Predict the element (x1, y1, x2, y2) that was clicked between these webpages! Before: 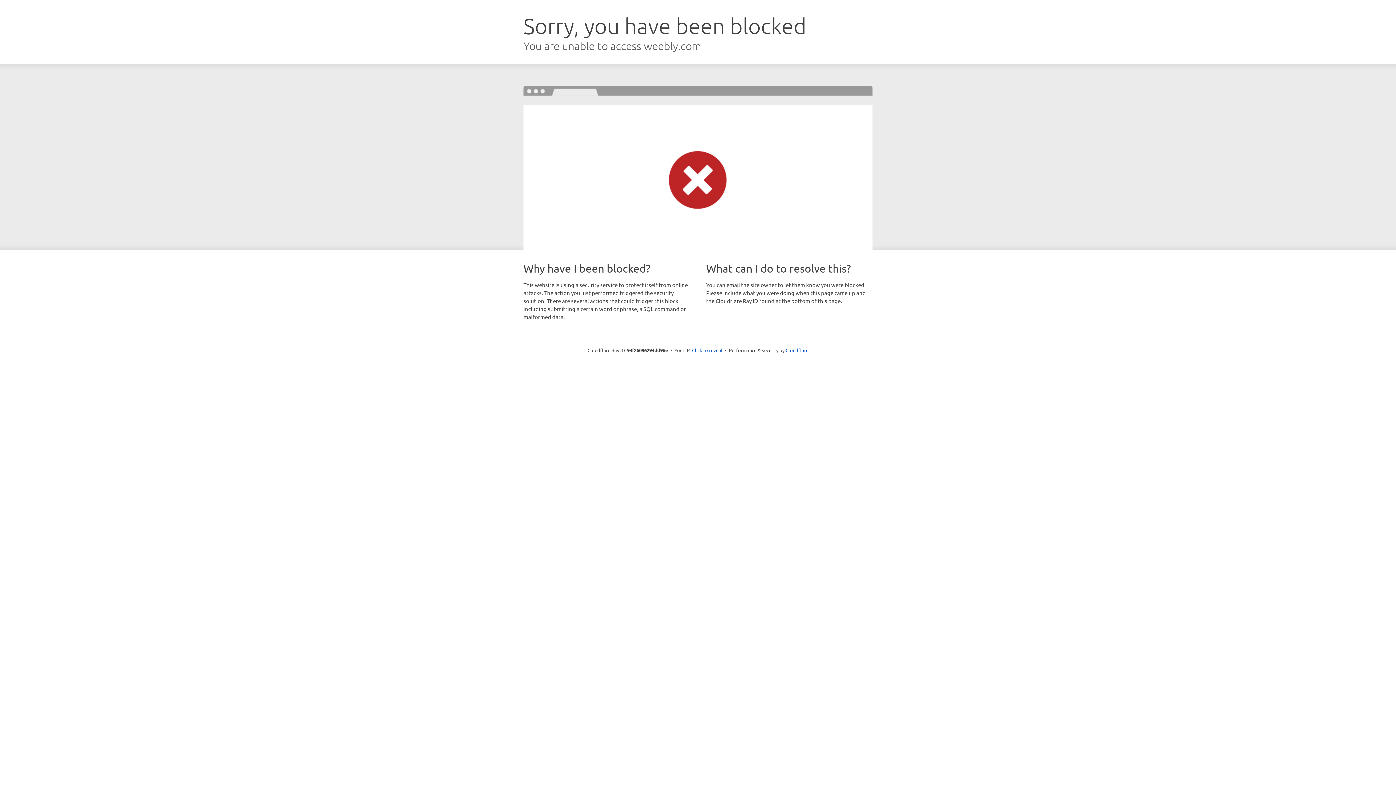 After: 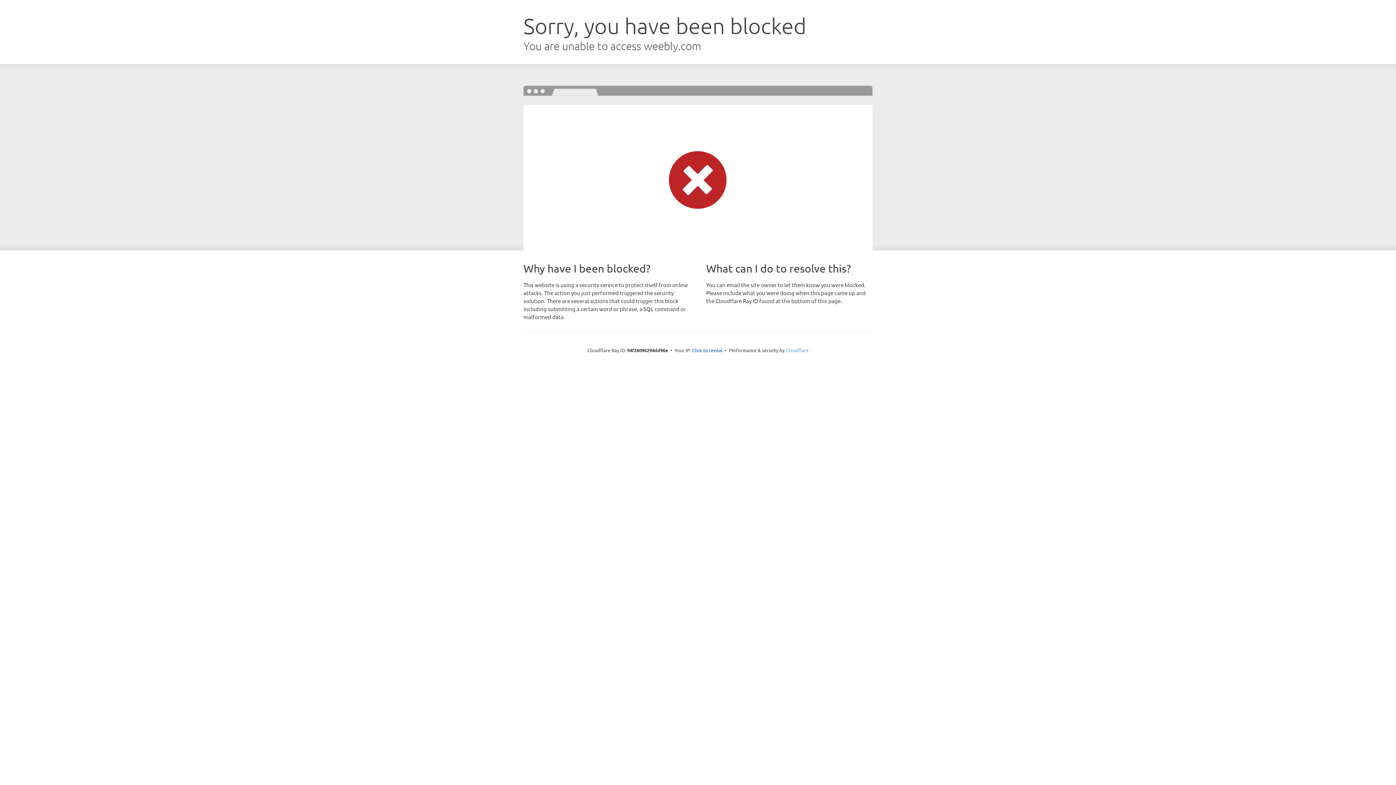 Action: label: Cloudflare bbox: (785, 347, 808, 353)